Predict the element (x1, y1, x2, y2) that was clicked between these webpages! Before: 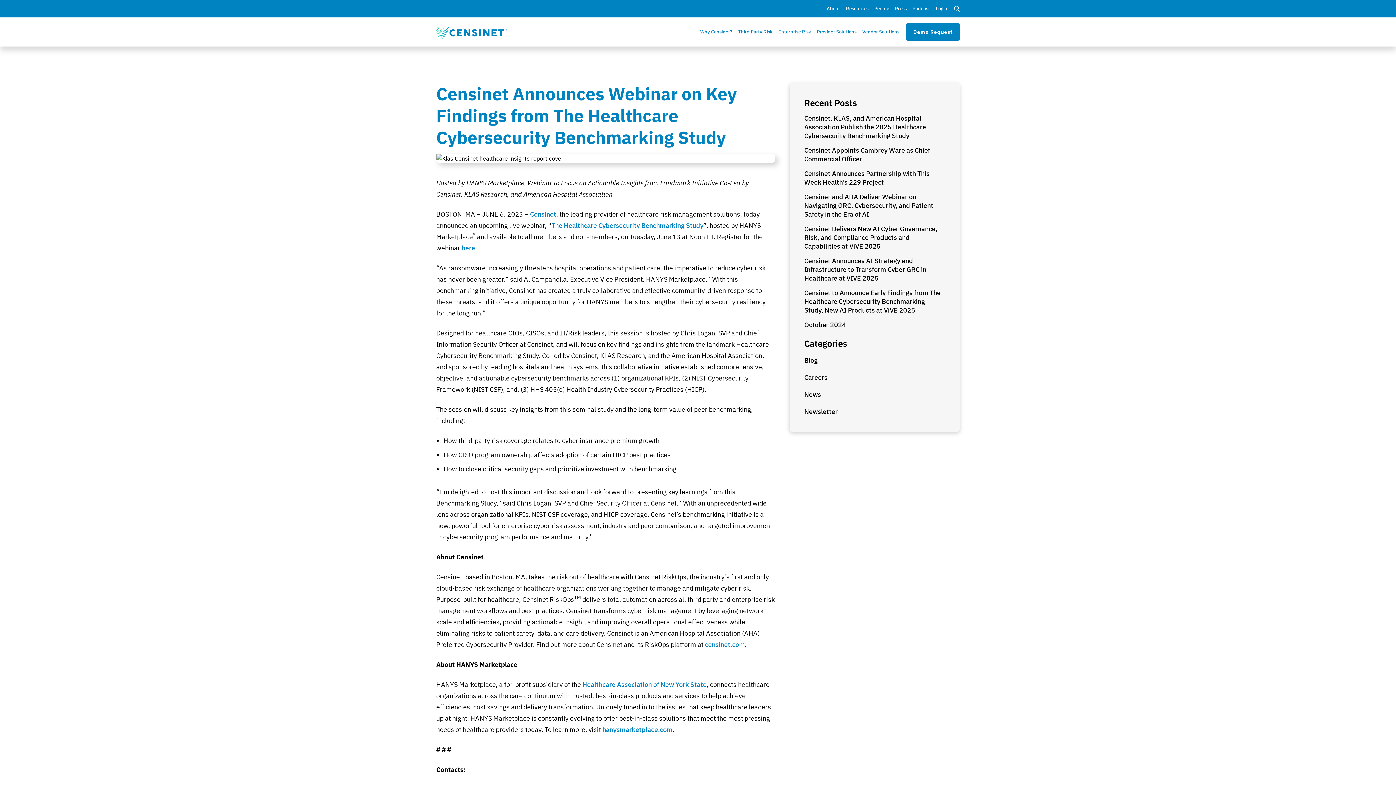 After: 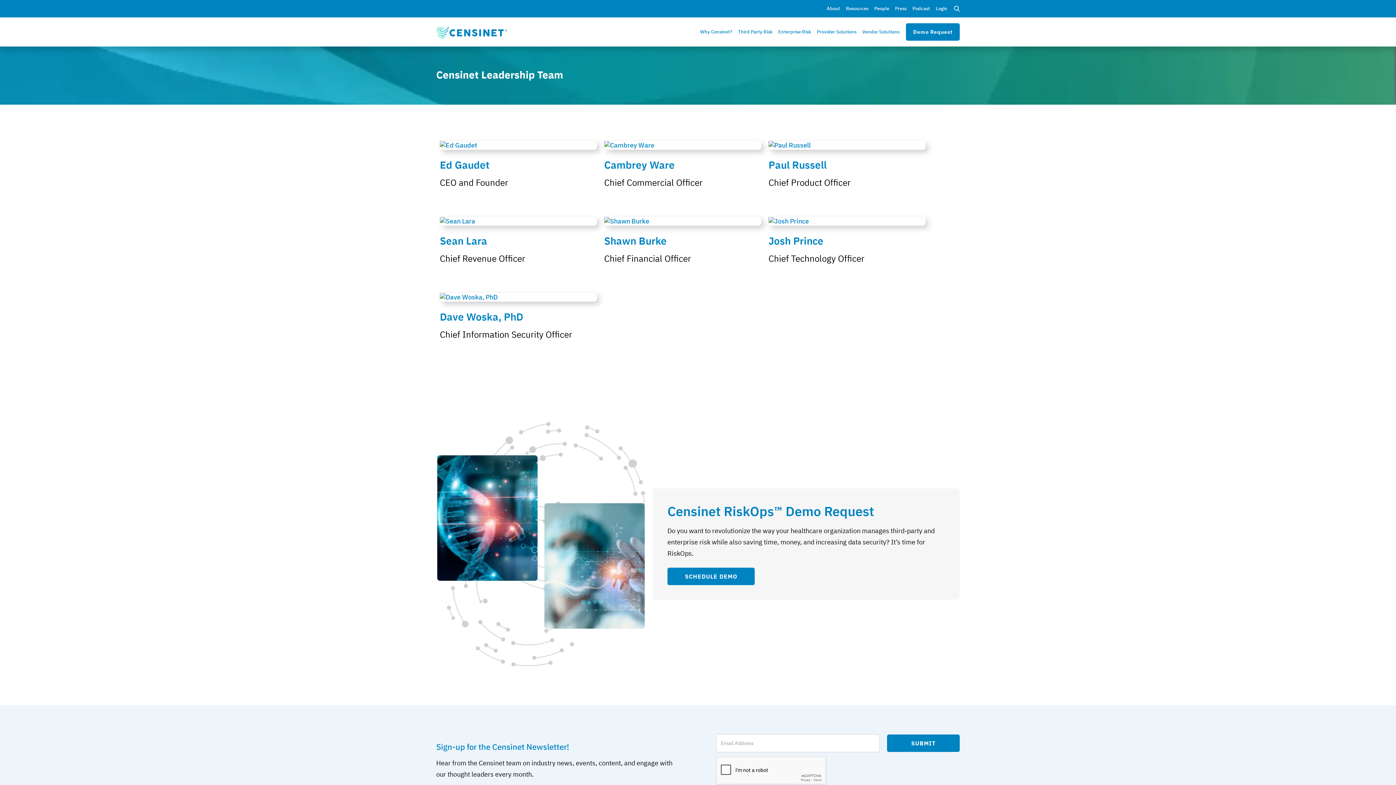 Action: label: People bbox: (871, 4, 892, 13)